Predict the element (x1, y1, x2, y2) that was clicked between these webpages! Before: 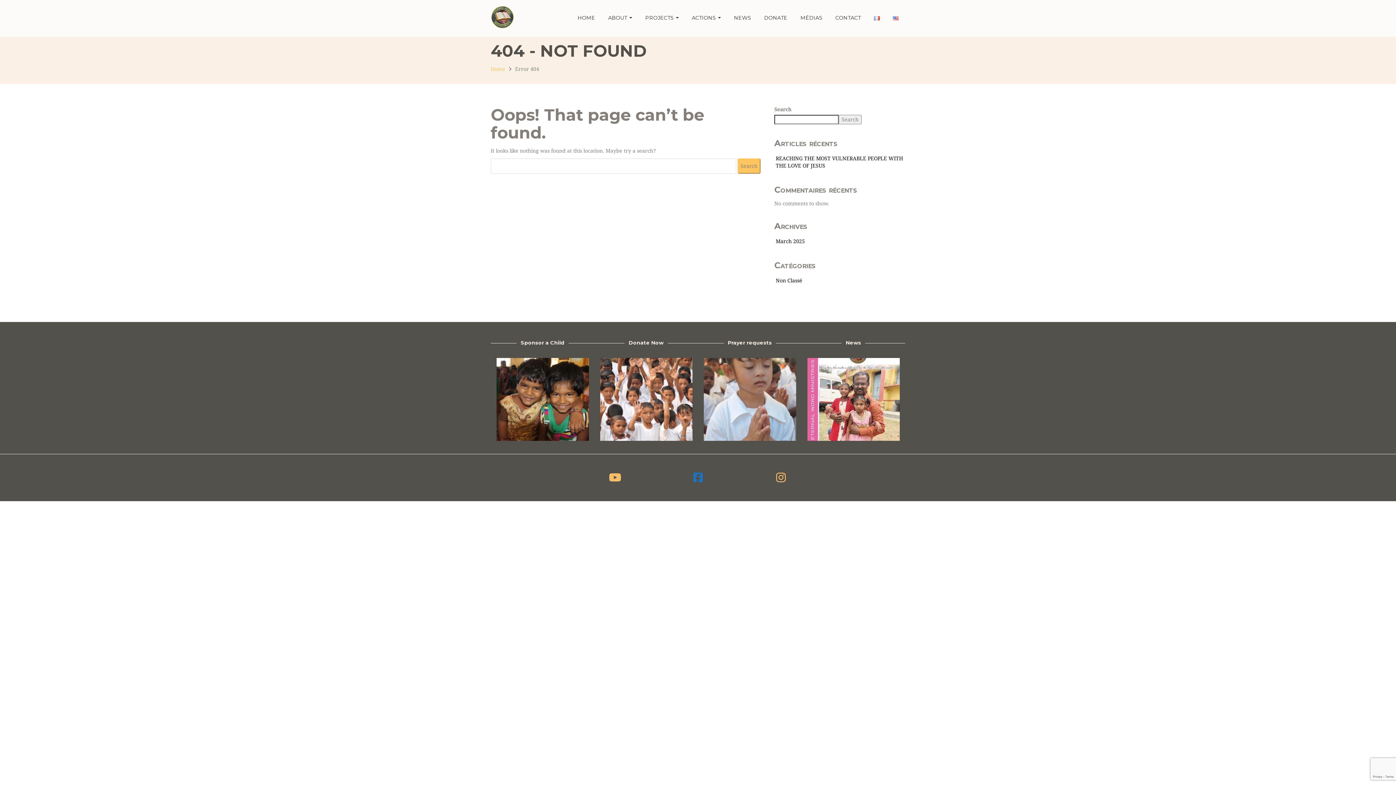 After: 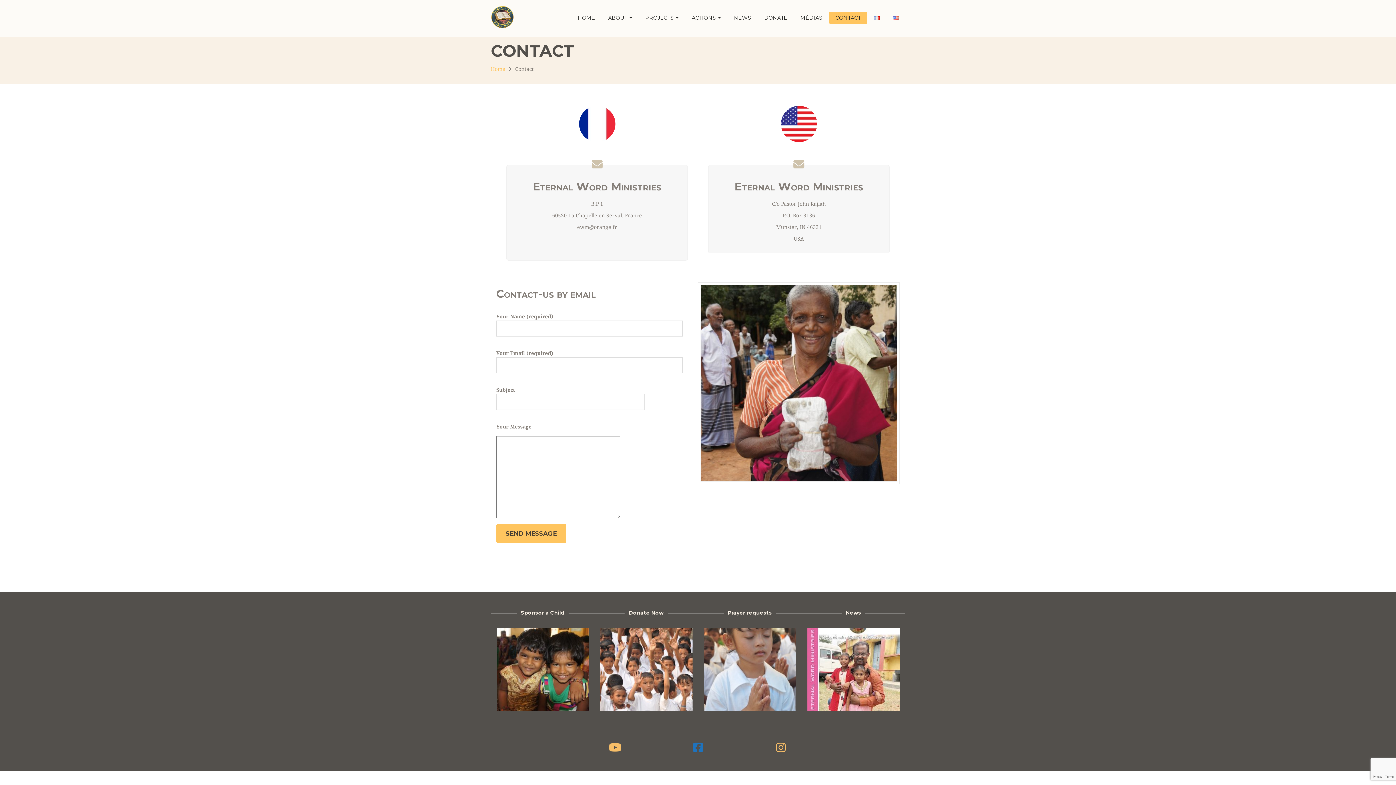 Action: label: CONTACT bbox: (829, 11, 867, 24)